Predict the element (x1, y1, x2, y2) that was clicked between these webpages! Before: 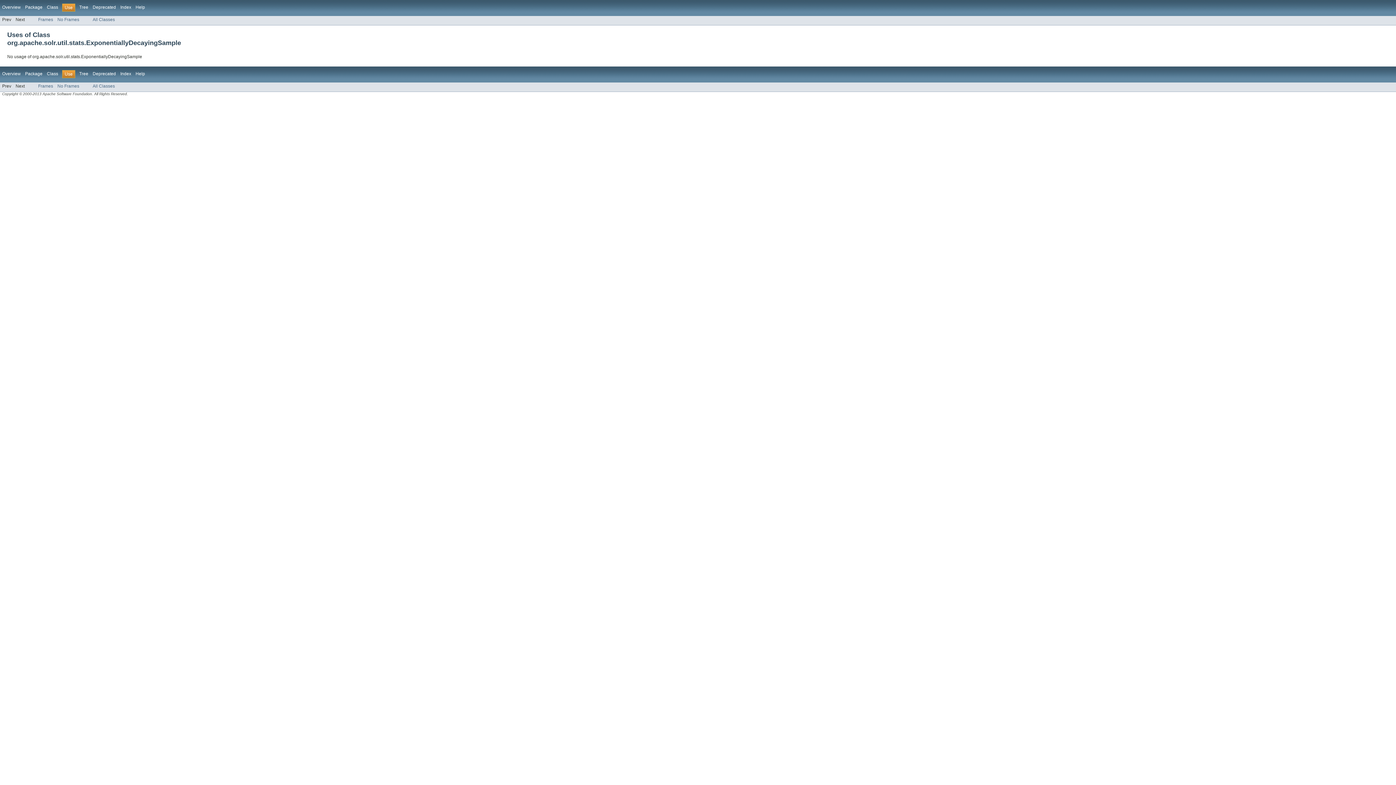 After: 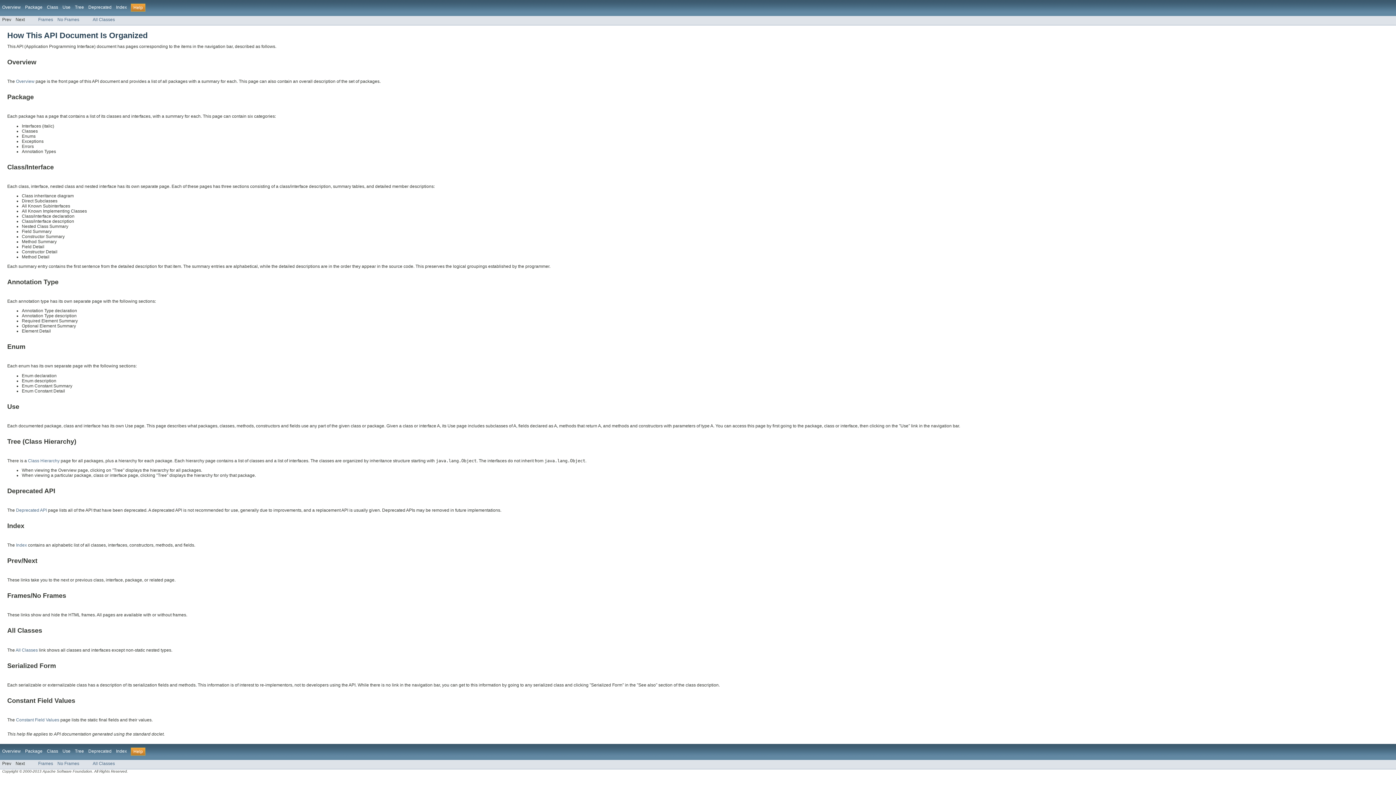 Action: label: Help bbox: (135, 4, 145, 9)